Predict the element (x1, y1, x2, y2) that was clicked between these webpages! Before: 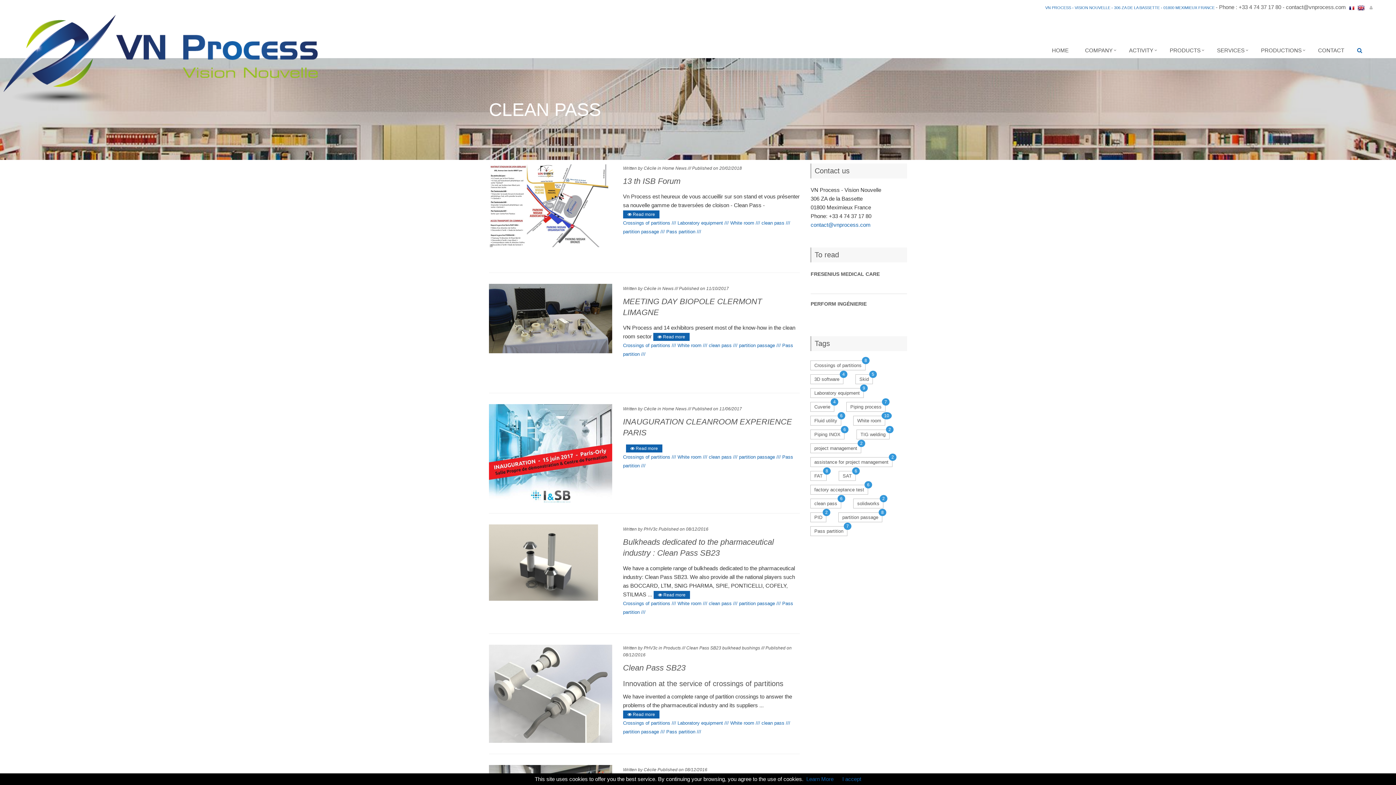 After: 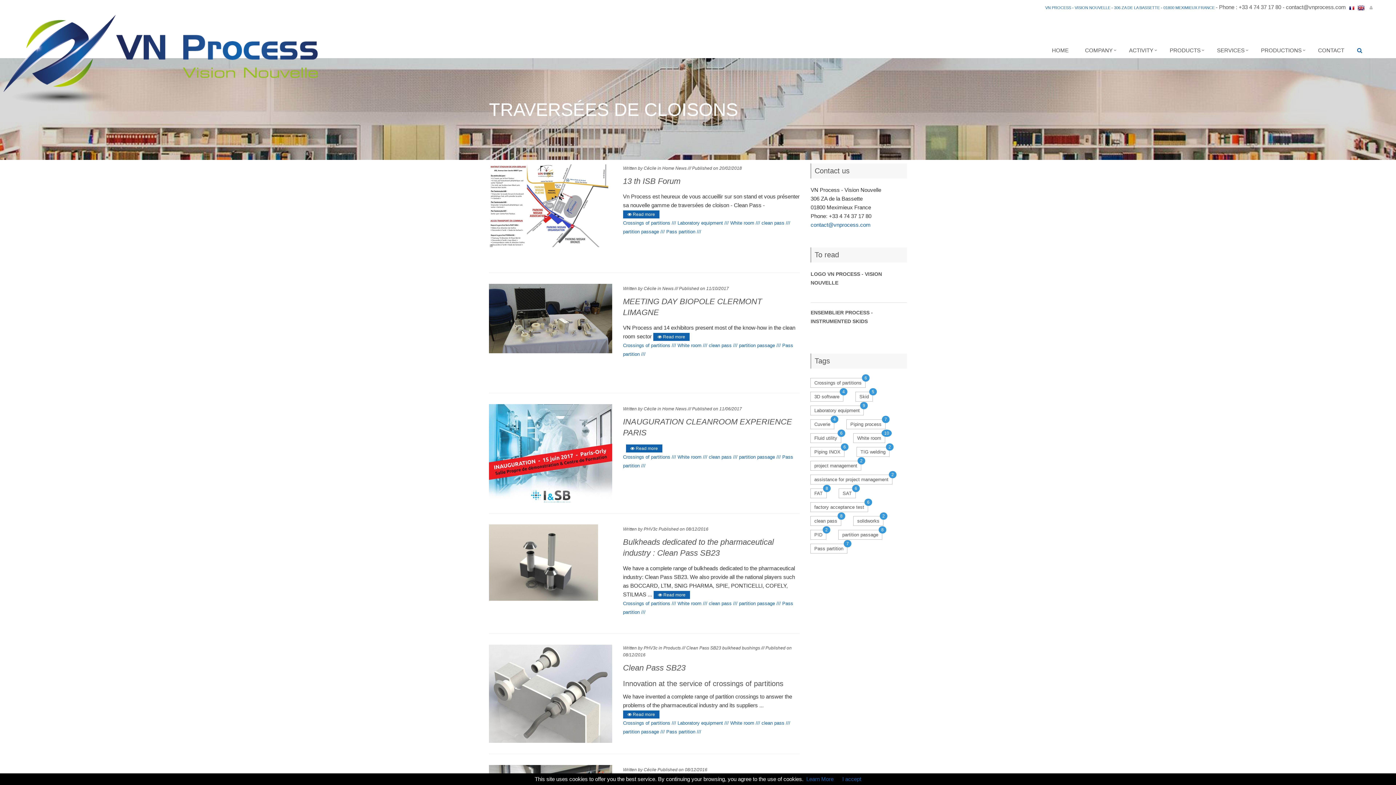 Action: bbox: (623, 342, 677, 348) label: Crossings of partitions /// 